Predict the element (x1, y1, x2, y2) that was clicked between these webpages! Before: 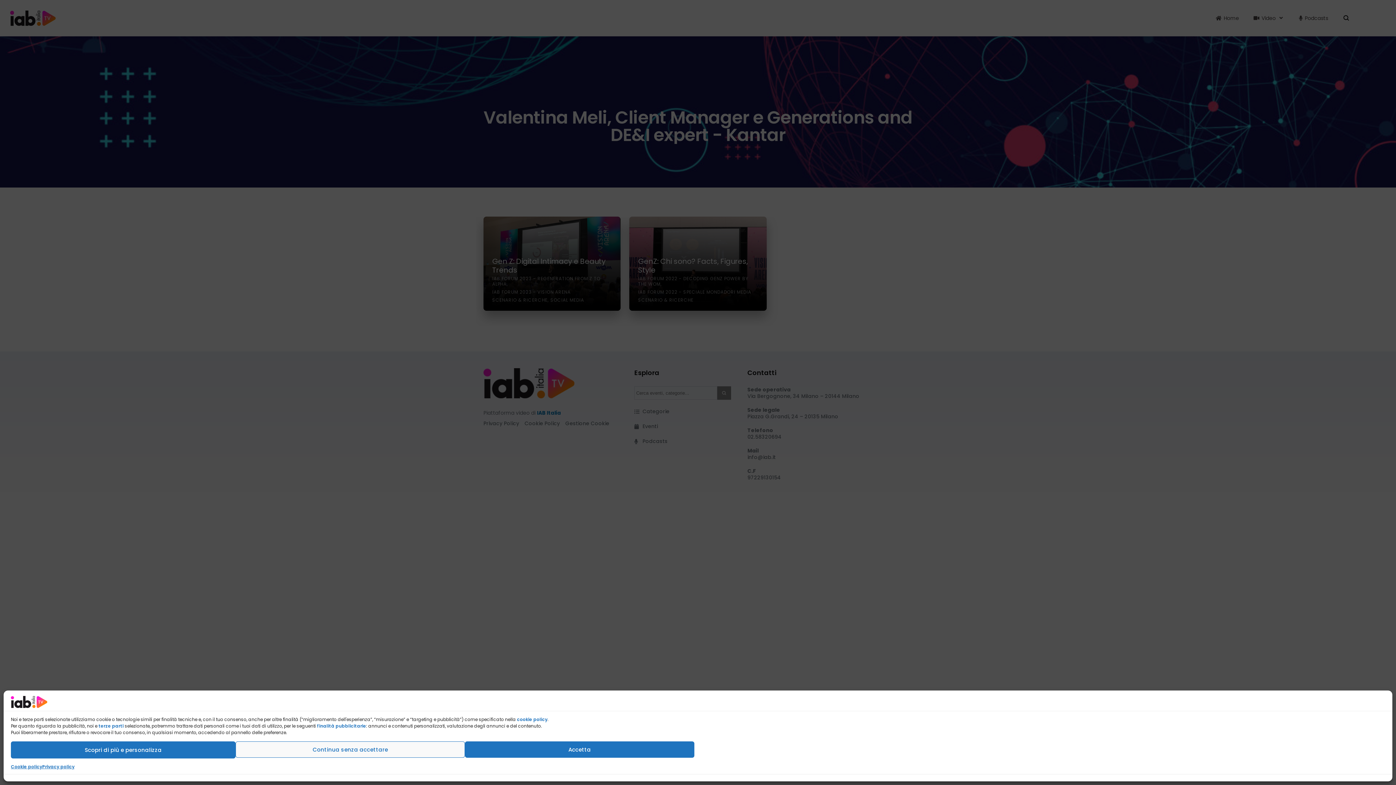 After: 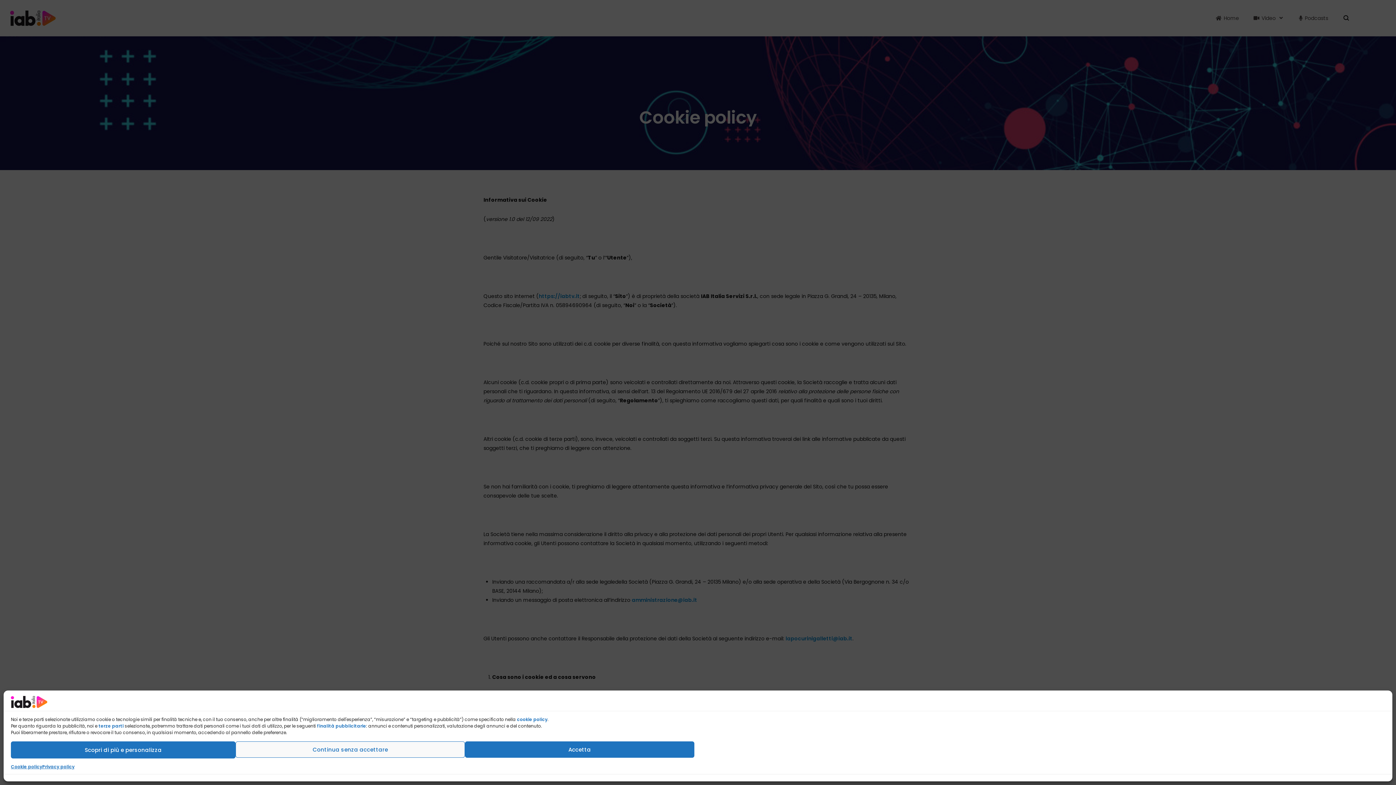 Action: bbox: (10, 762, 42, 771) label: Cookie policy